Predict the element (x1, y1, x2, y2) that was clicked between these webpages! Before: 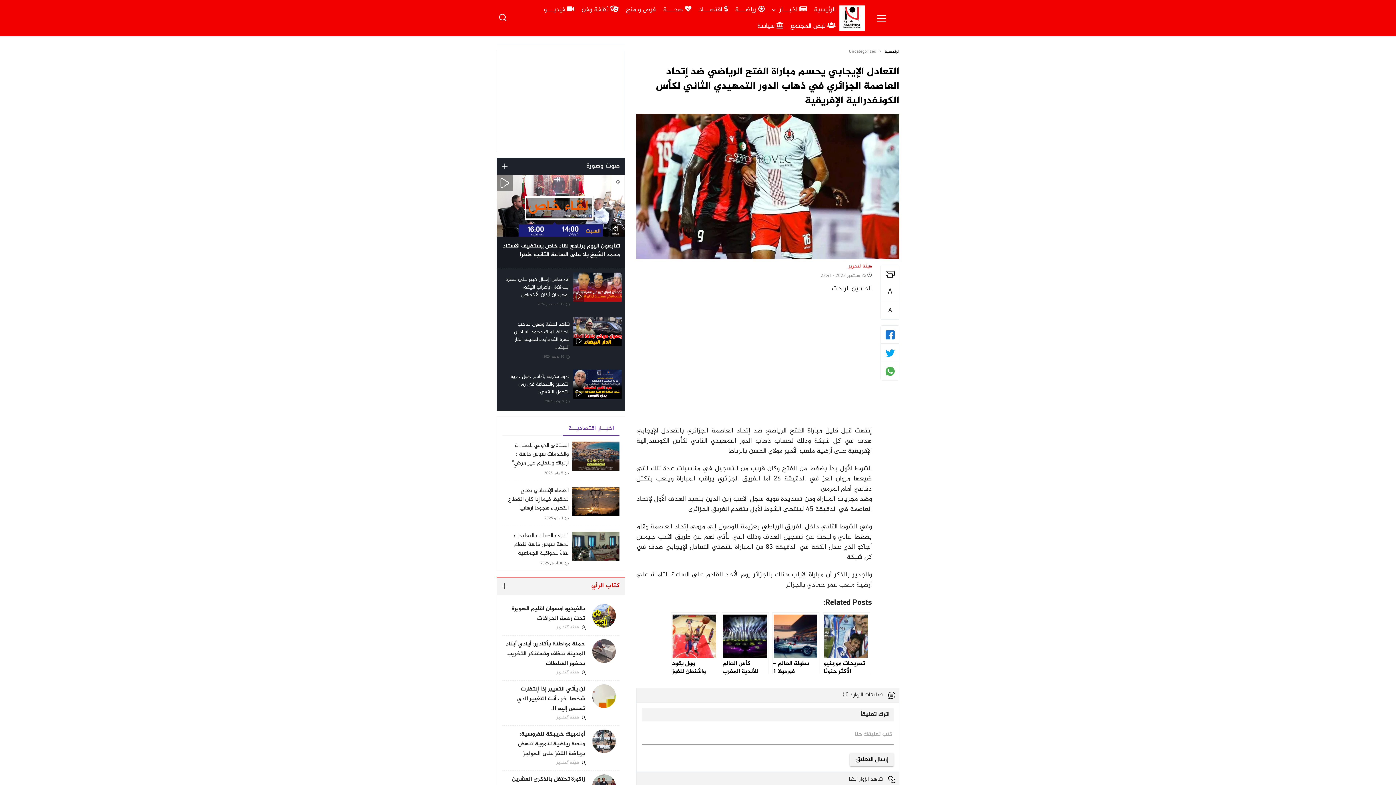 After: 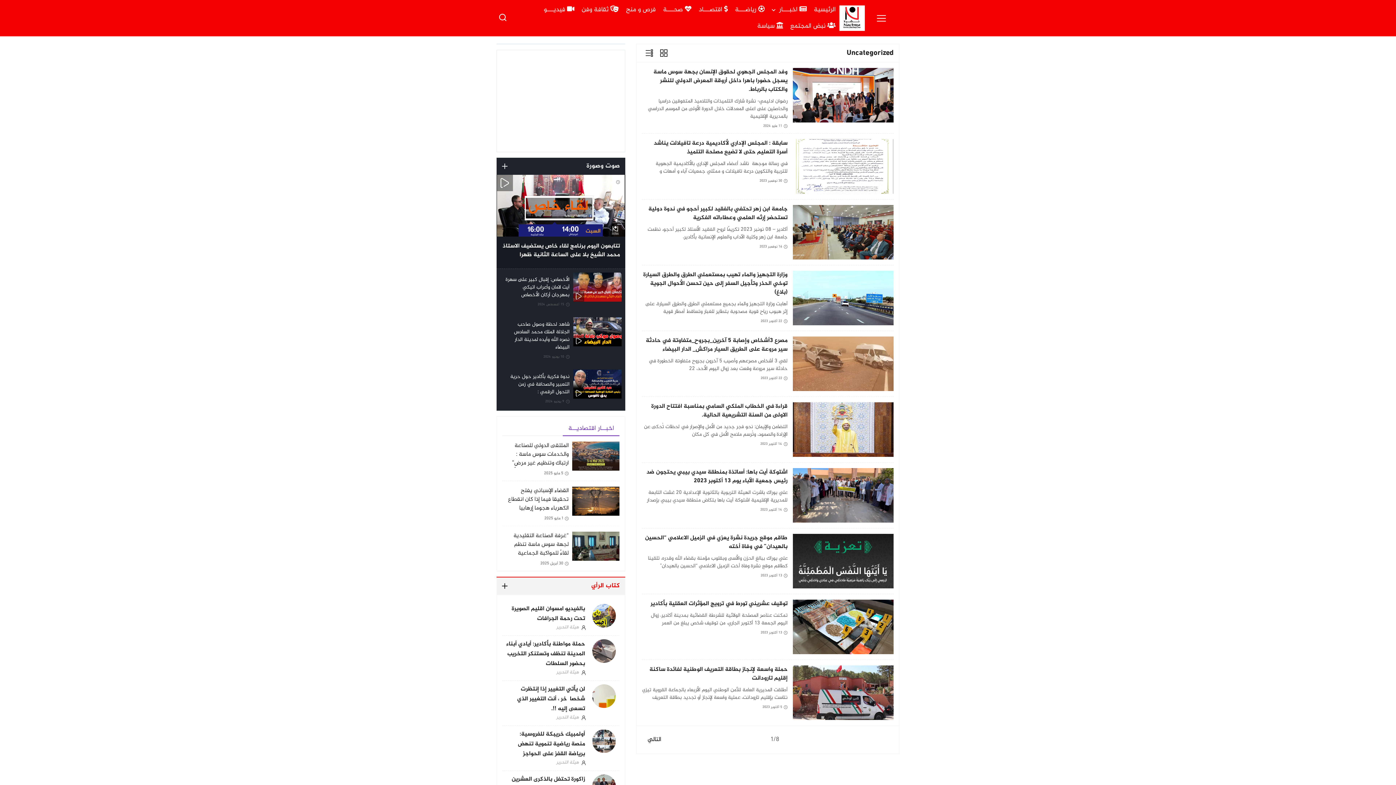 Action: label: Uncategorized bbox: (849, 49, 876, 53)